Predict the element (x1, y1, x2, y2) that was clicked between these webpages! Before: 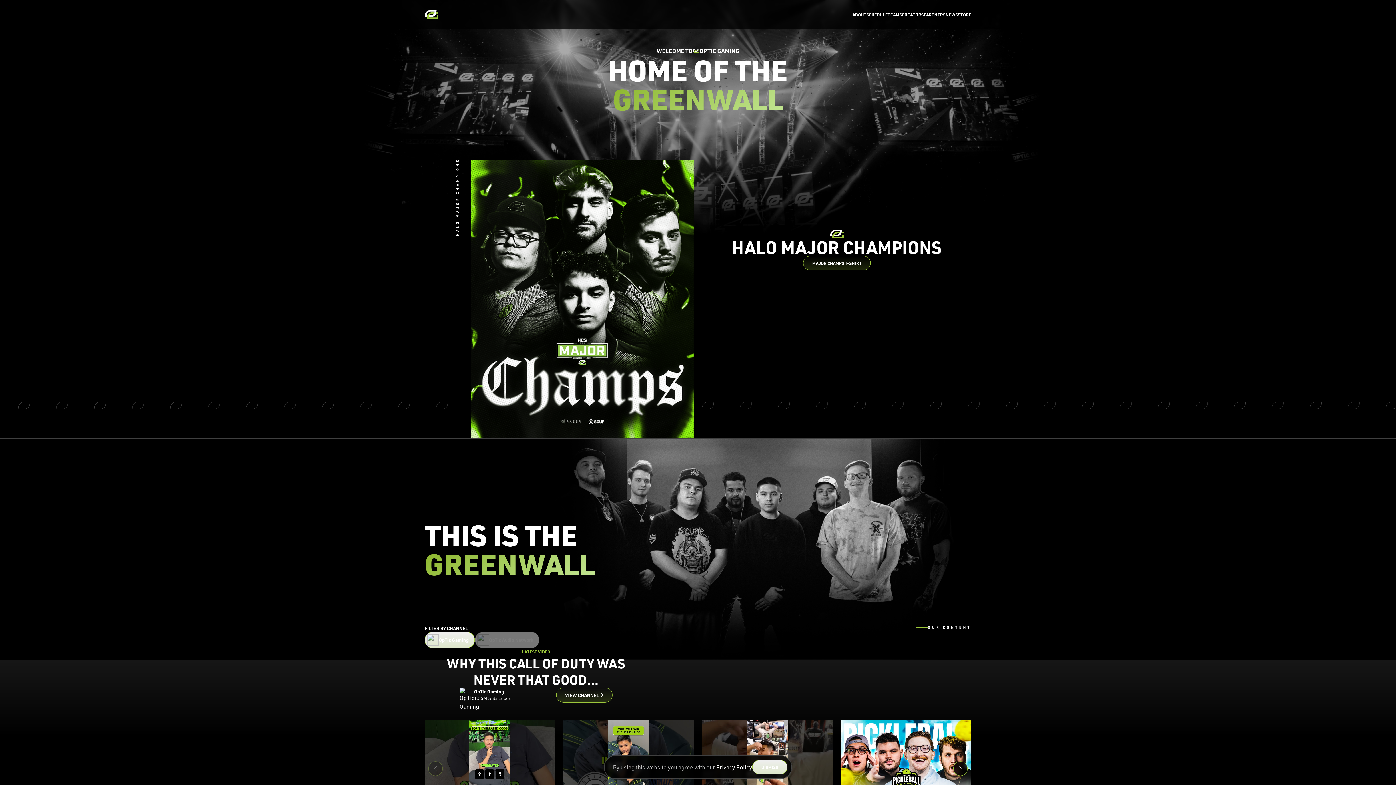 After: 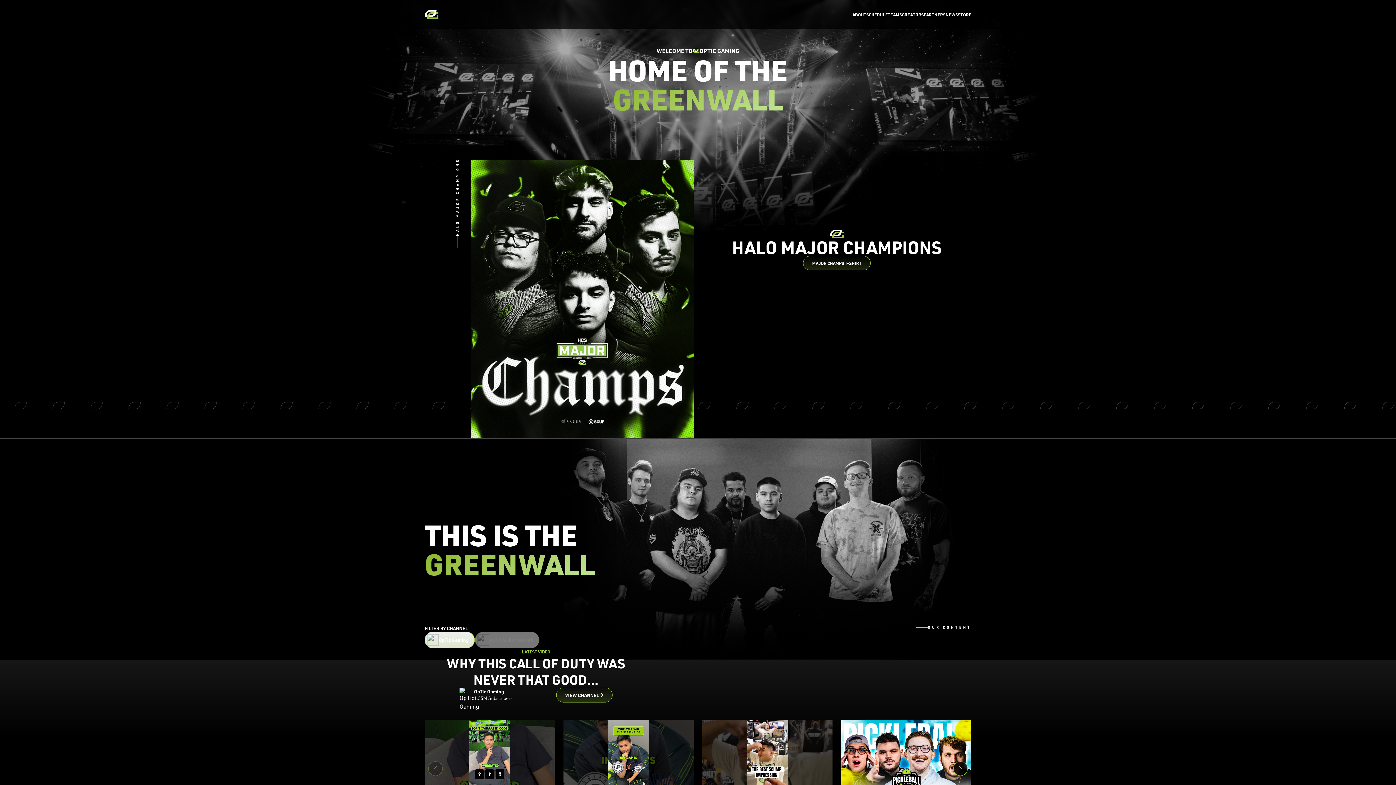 Action: bbox: (752, 760, 787, 774) label: DISMISS